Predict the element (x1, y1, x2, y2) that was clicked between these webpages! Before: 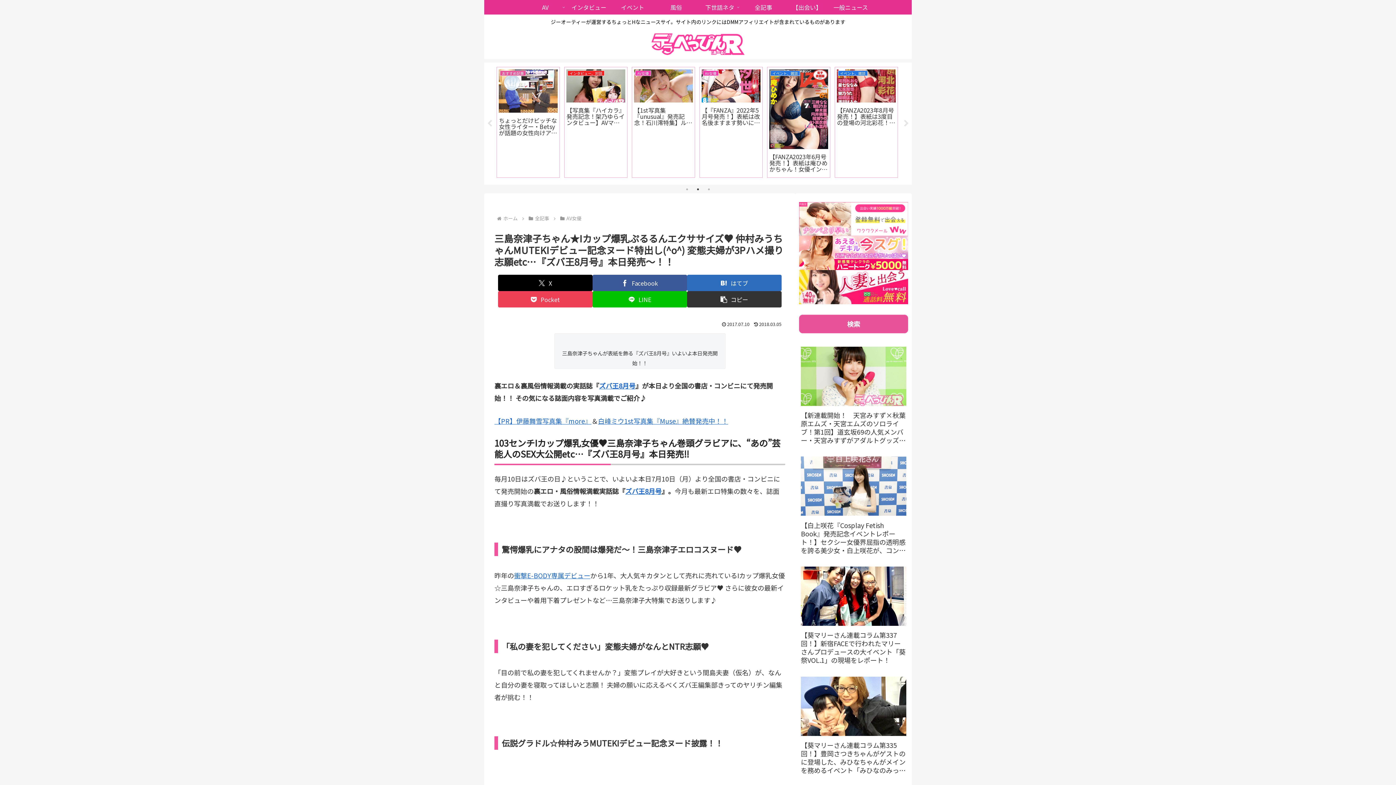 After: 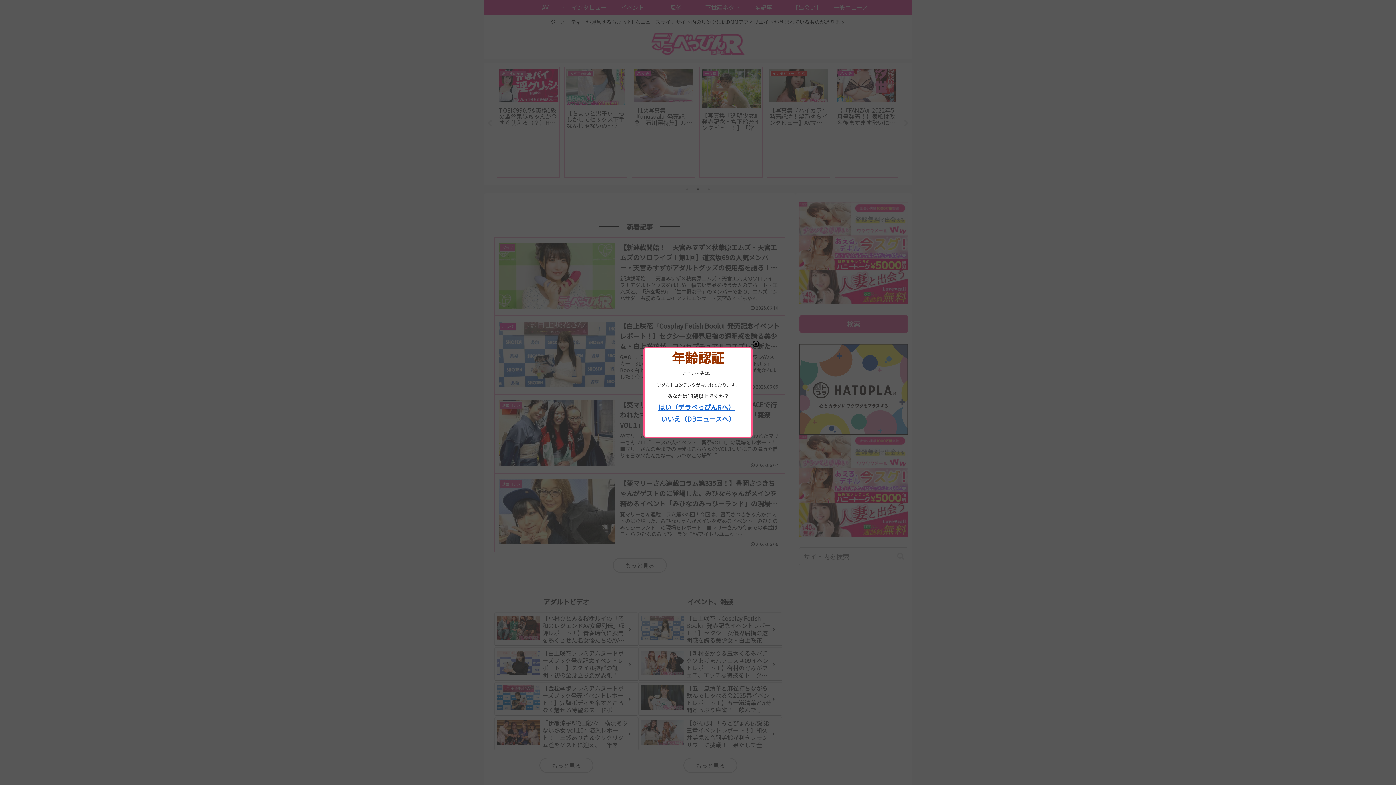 Action: bbox: (639, 33, 757, 55)